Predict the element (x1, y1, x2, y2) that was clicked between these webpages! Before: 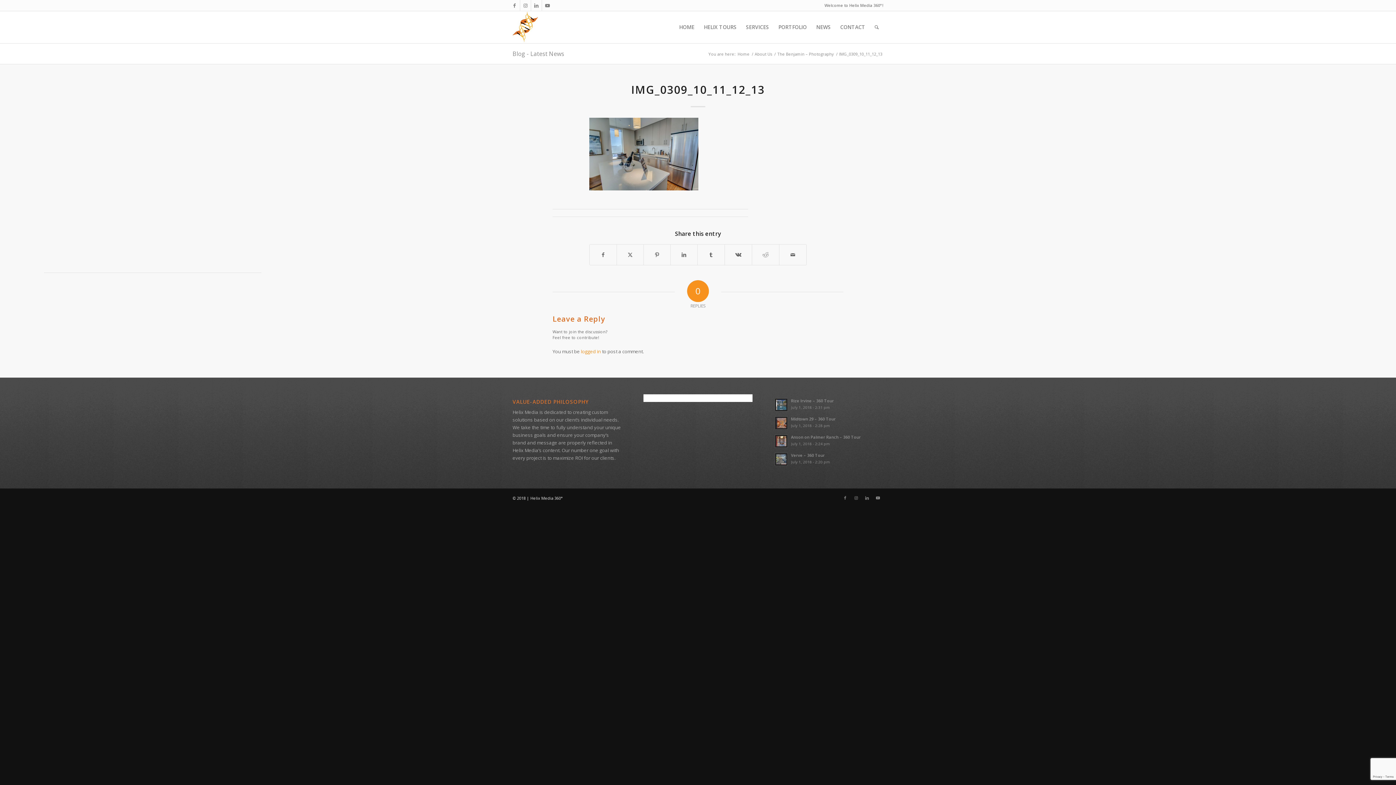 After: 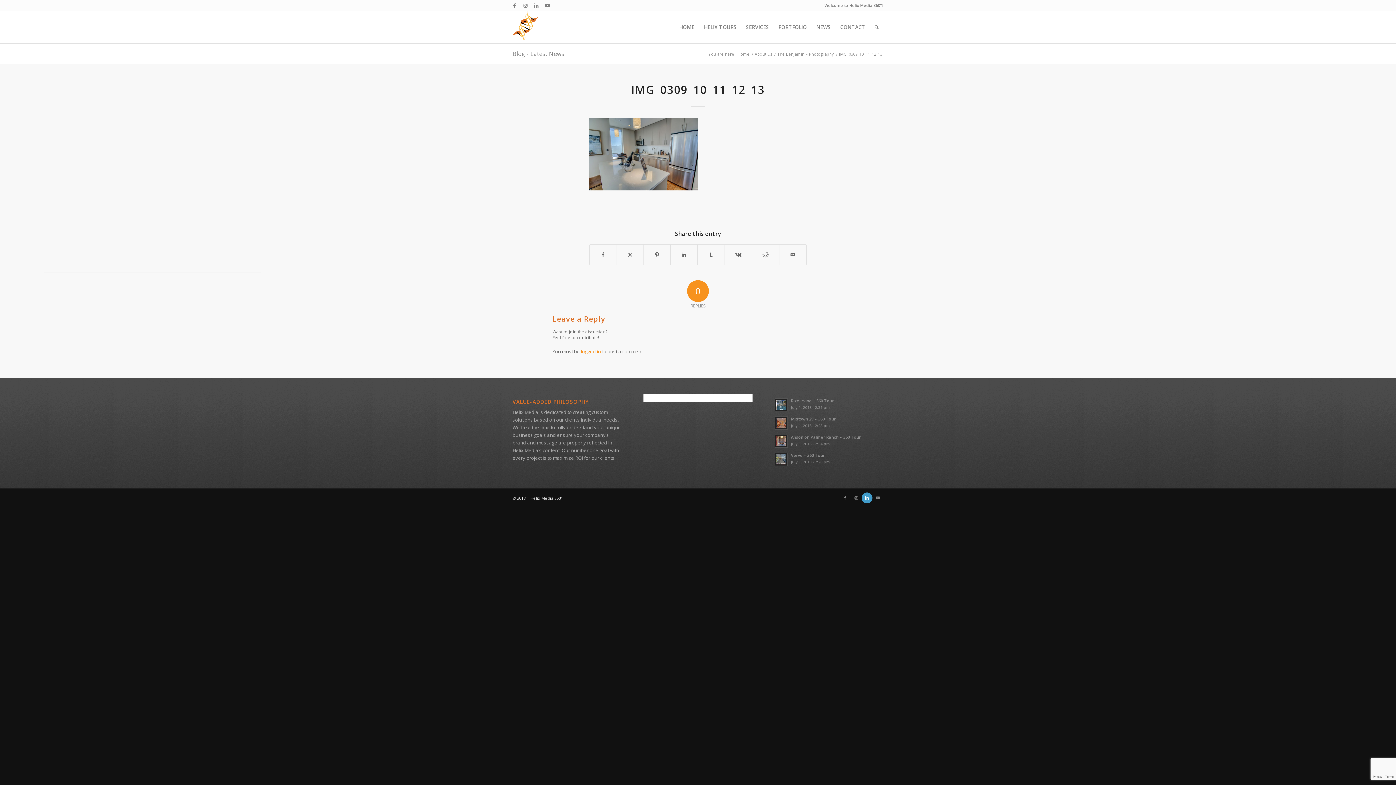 Action: bbox: (861, 492, 872, 503) label: Link to LinkedIn